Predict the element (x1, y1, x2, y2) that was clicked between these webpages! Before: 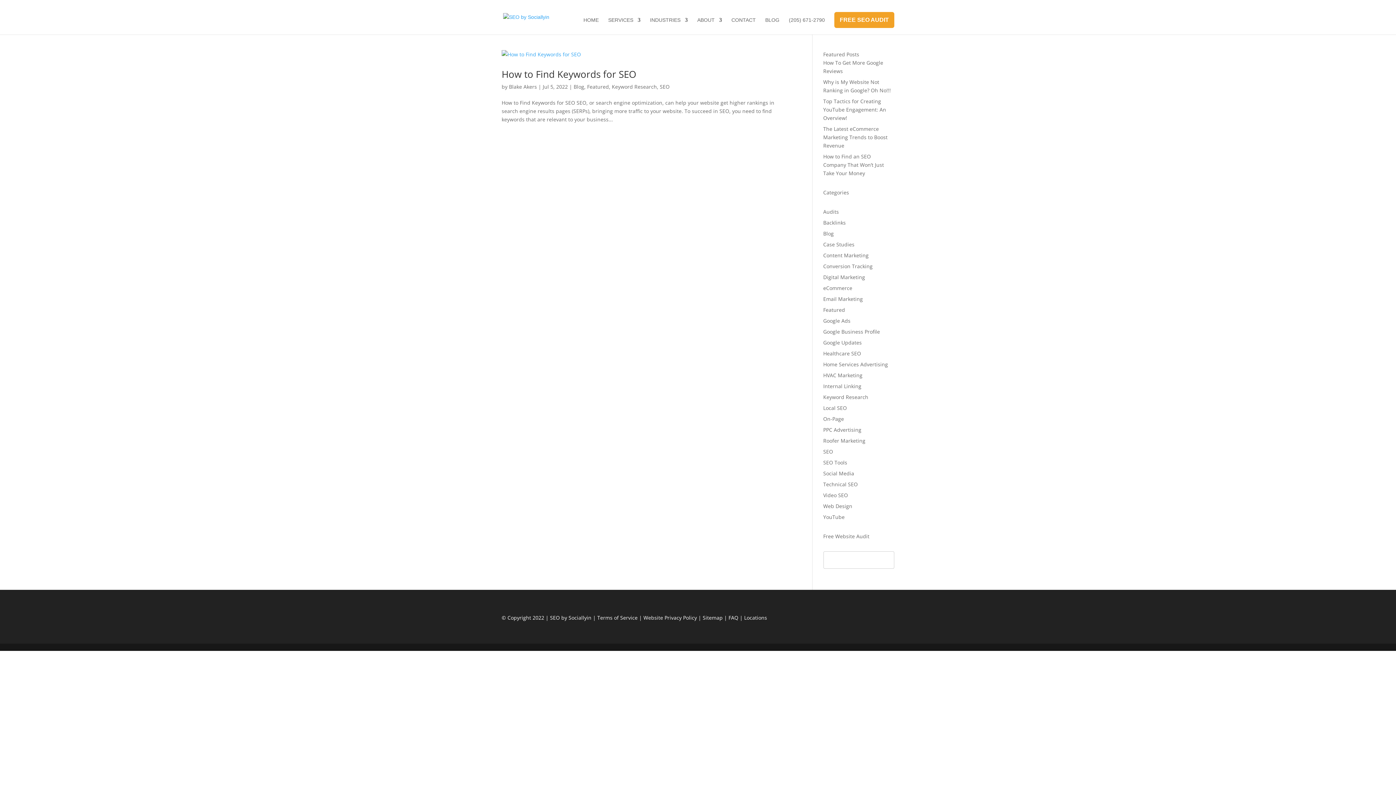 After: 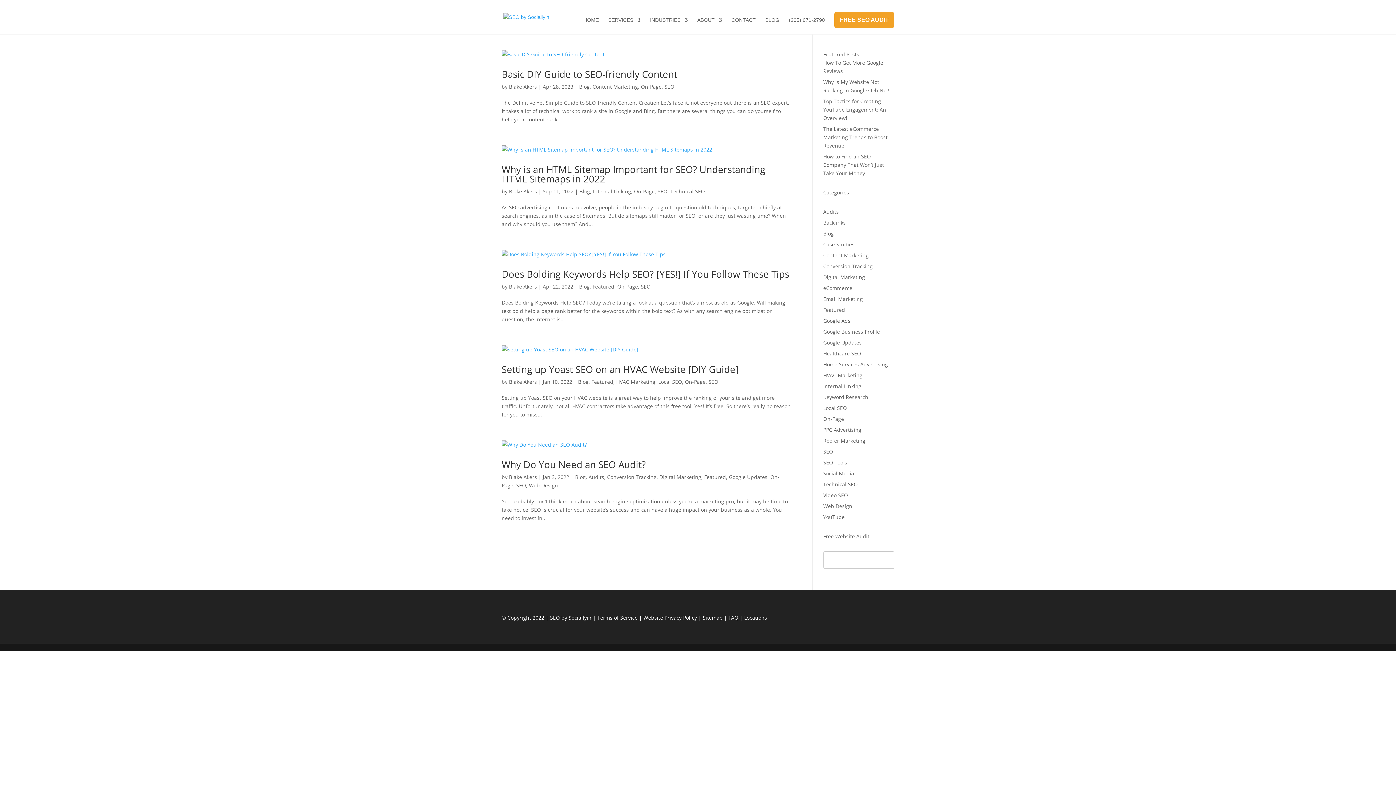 Action: bbox: (823, 415, 844, 422) label: On-Page